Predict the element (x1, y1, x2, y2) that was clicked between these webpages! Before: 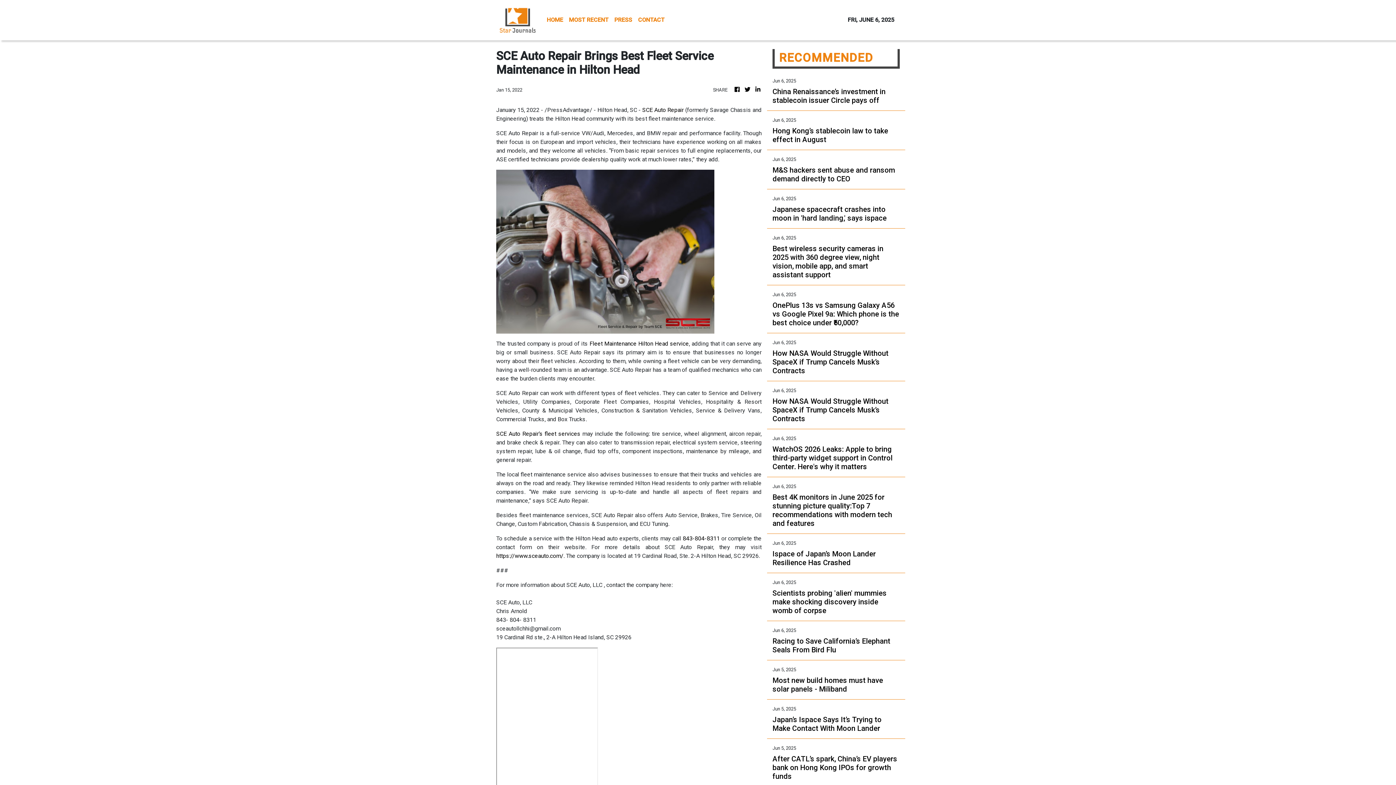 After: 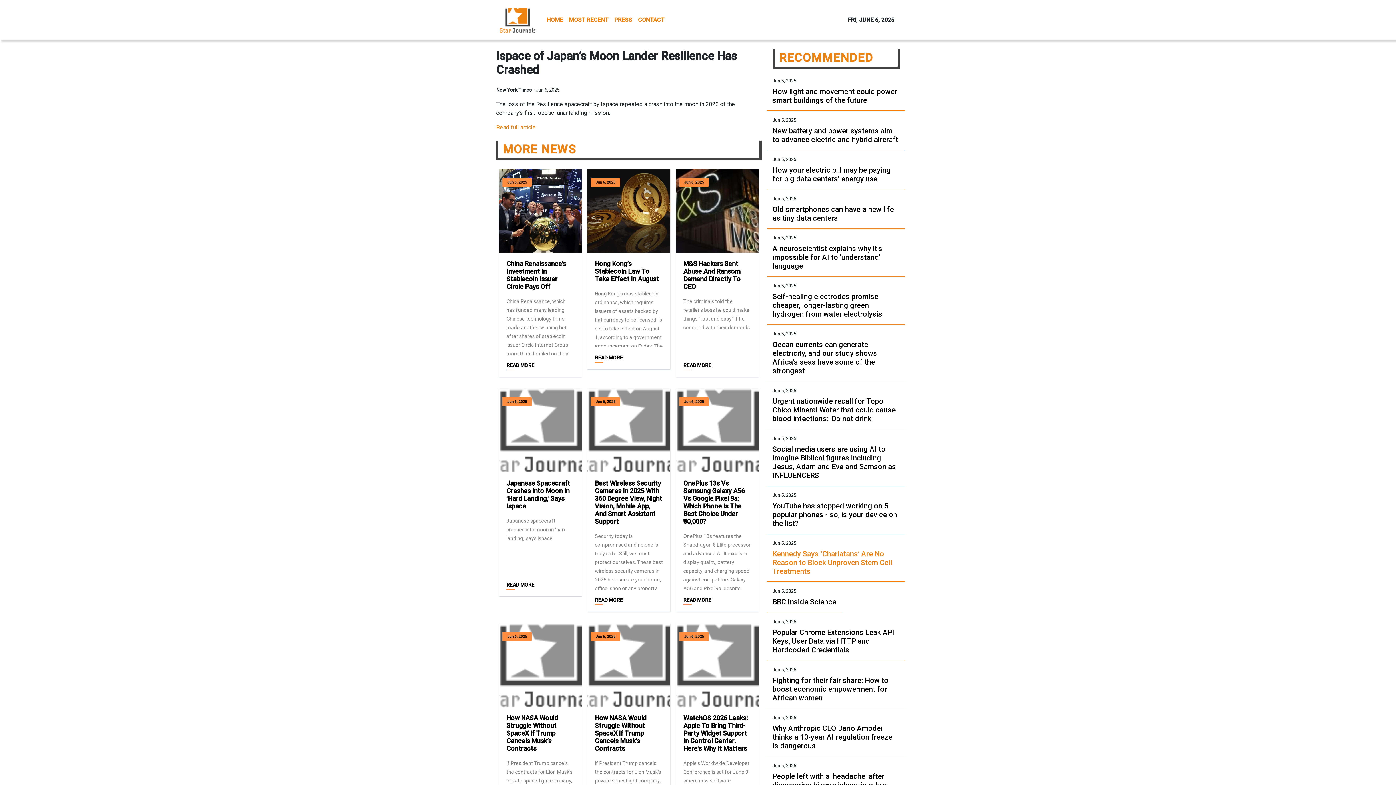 Action: bbox: (772, 549, 900, 567) label: Ispace of Japan’s Moon Lander Resilience Has Crashed